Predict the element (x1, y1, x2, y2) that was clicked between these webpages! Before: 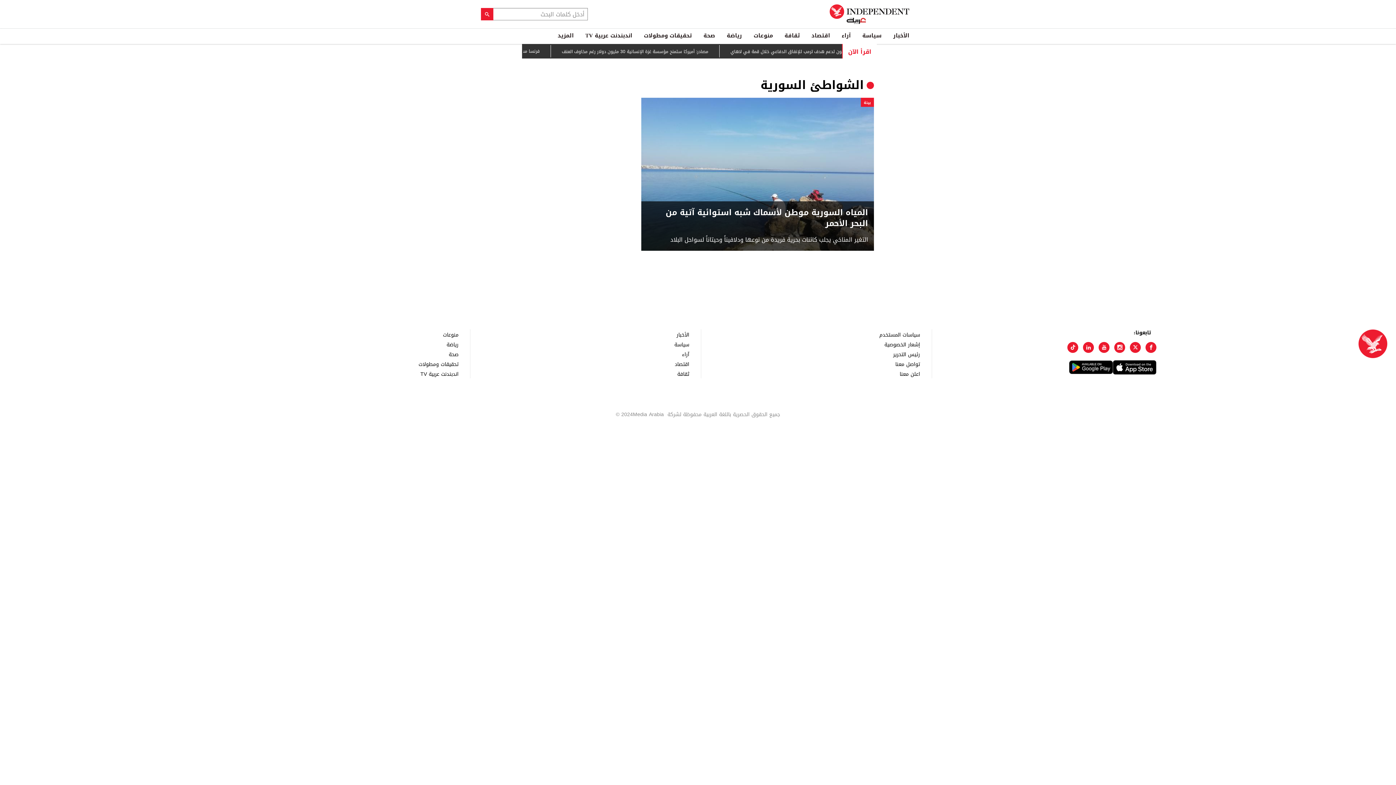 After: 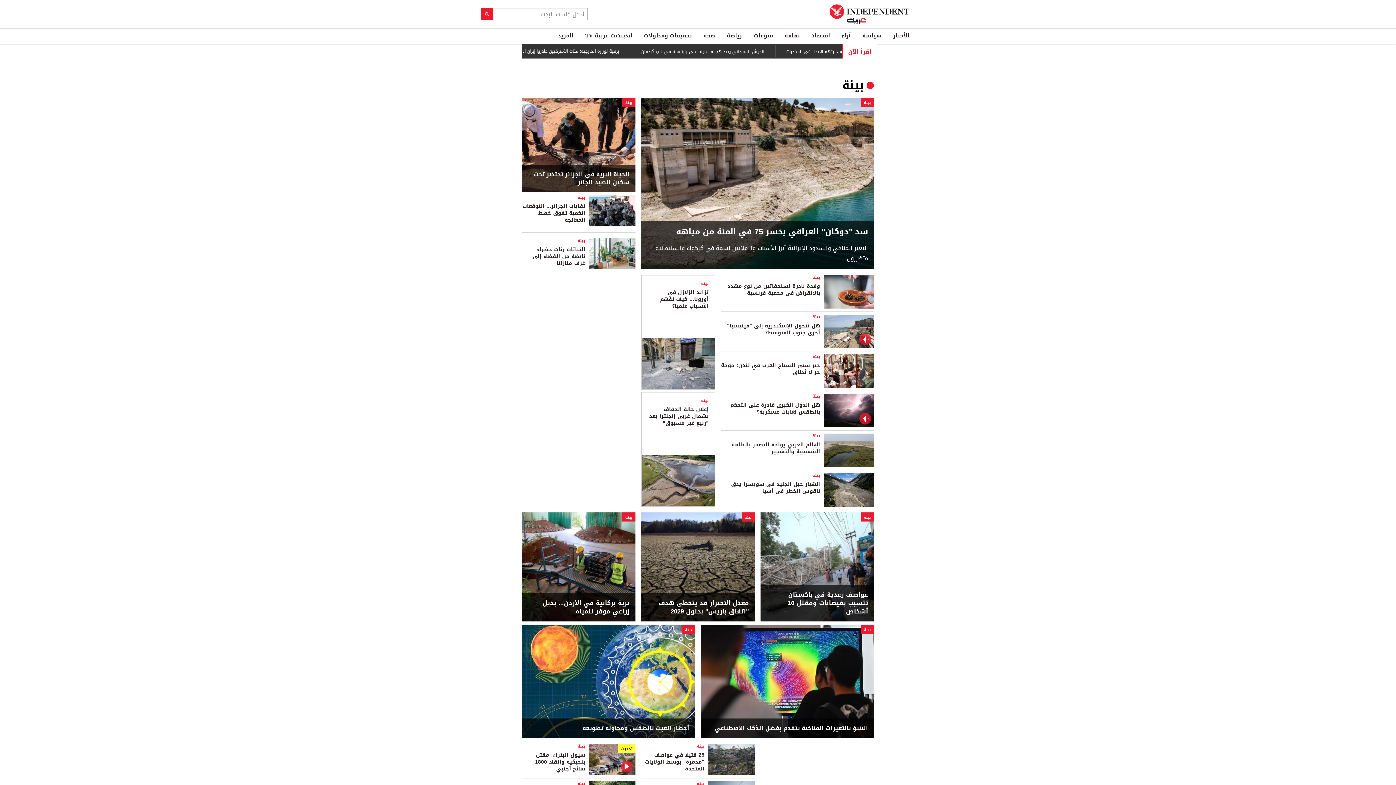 Action: bbox: (861, 97, 874, 107) label: بيئة